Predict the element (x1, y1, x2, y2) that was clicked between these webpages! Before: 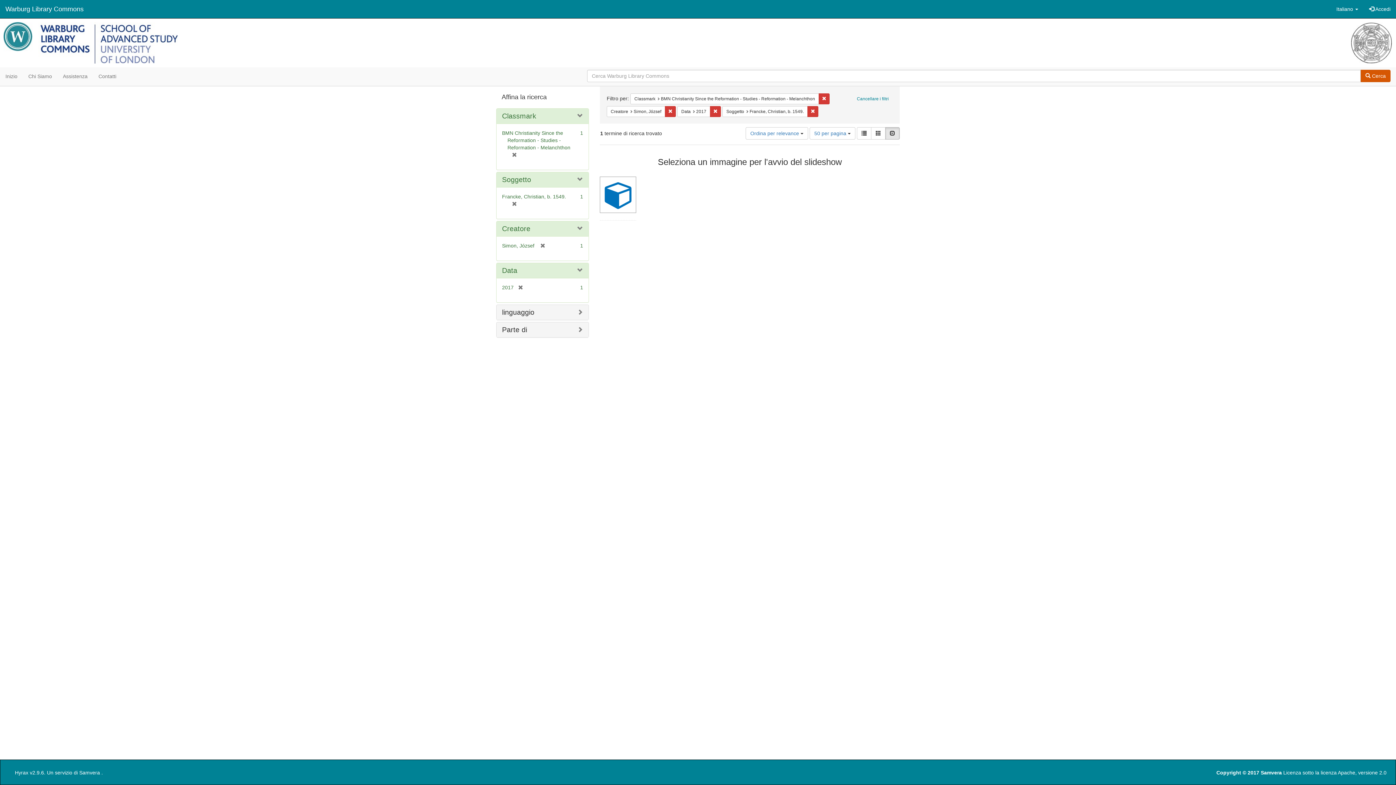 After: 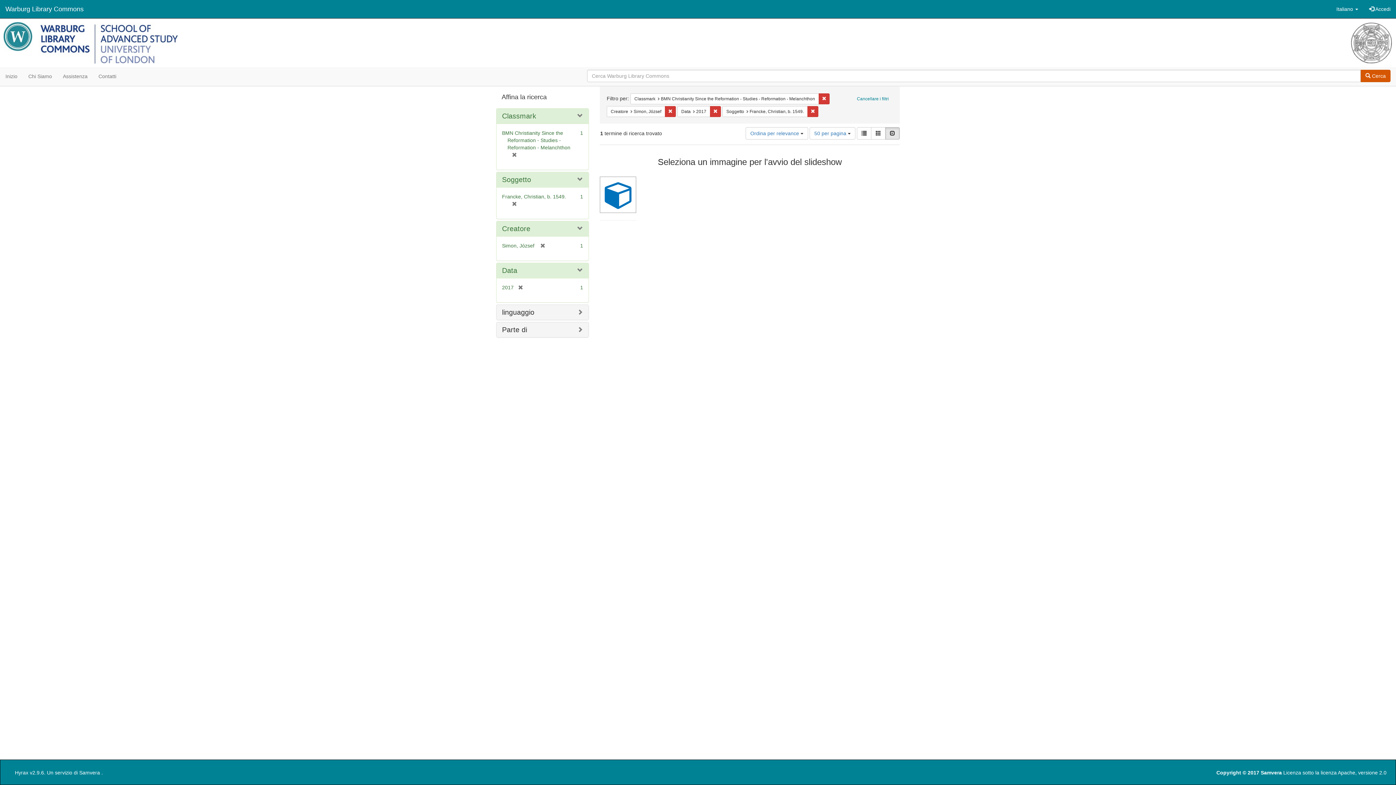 Action: bbox: (1361, 69, 1390, 82) label:  Cerca